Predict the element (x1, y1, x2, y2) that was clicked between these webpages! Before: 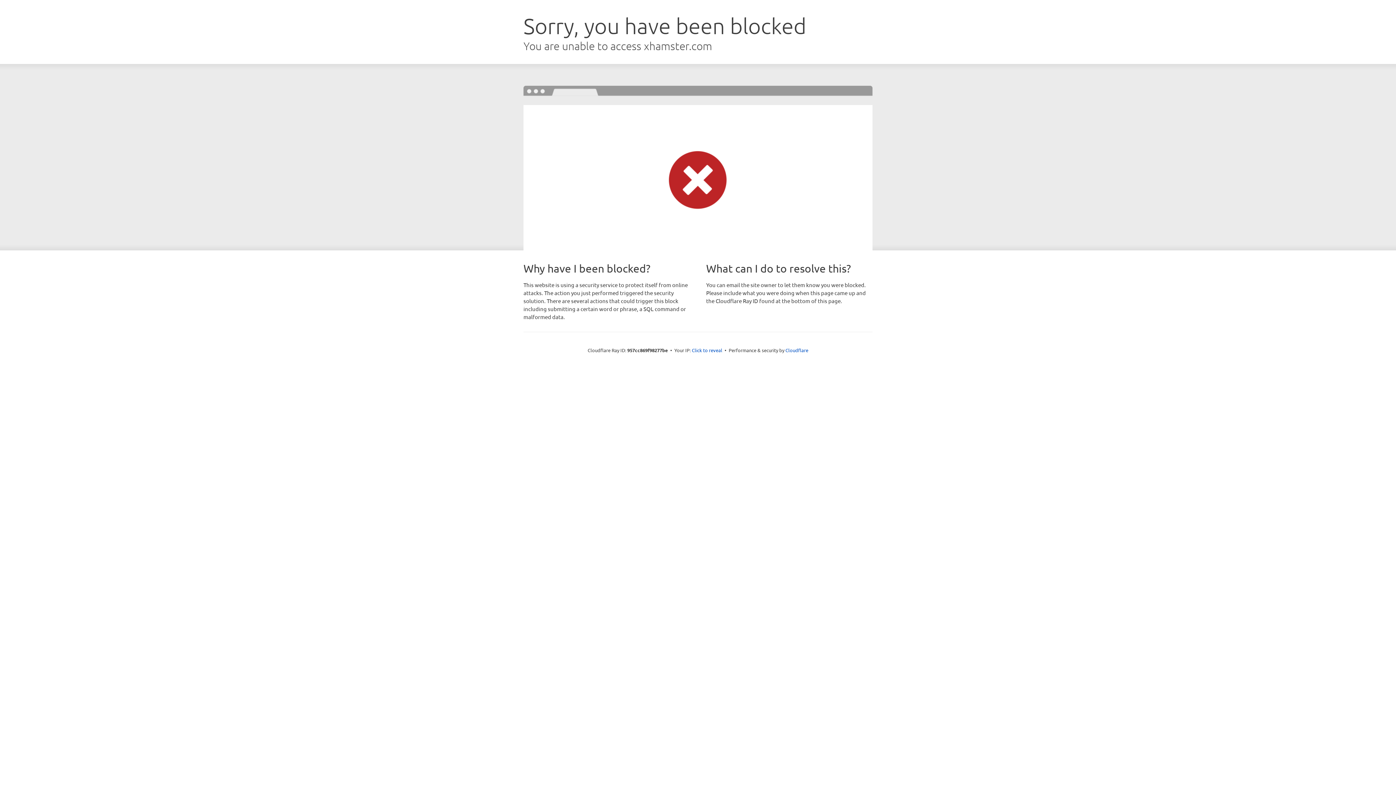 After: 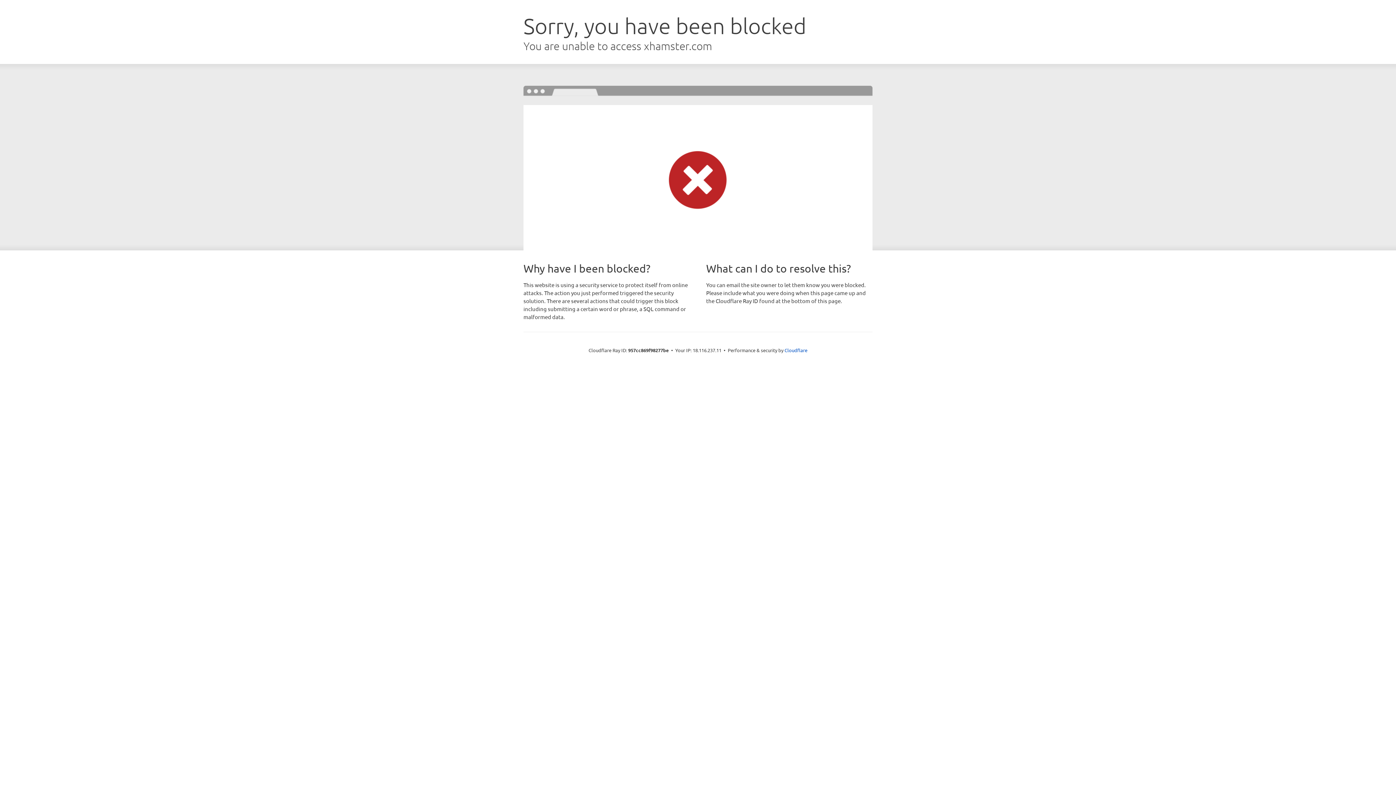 Action: bbox: (692, 346, 722, 353) label: Click to reveal